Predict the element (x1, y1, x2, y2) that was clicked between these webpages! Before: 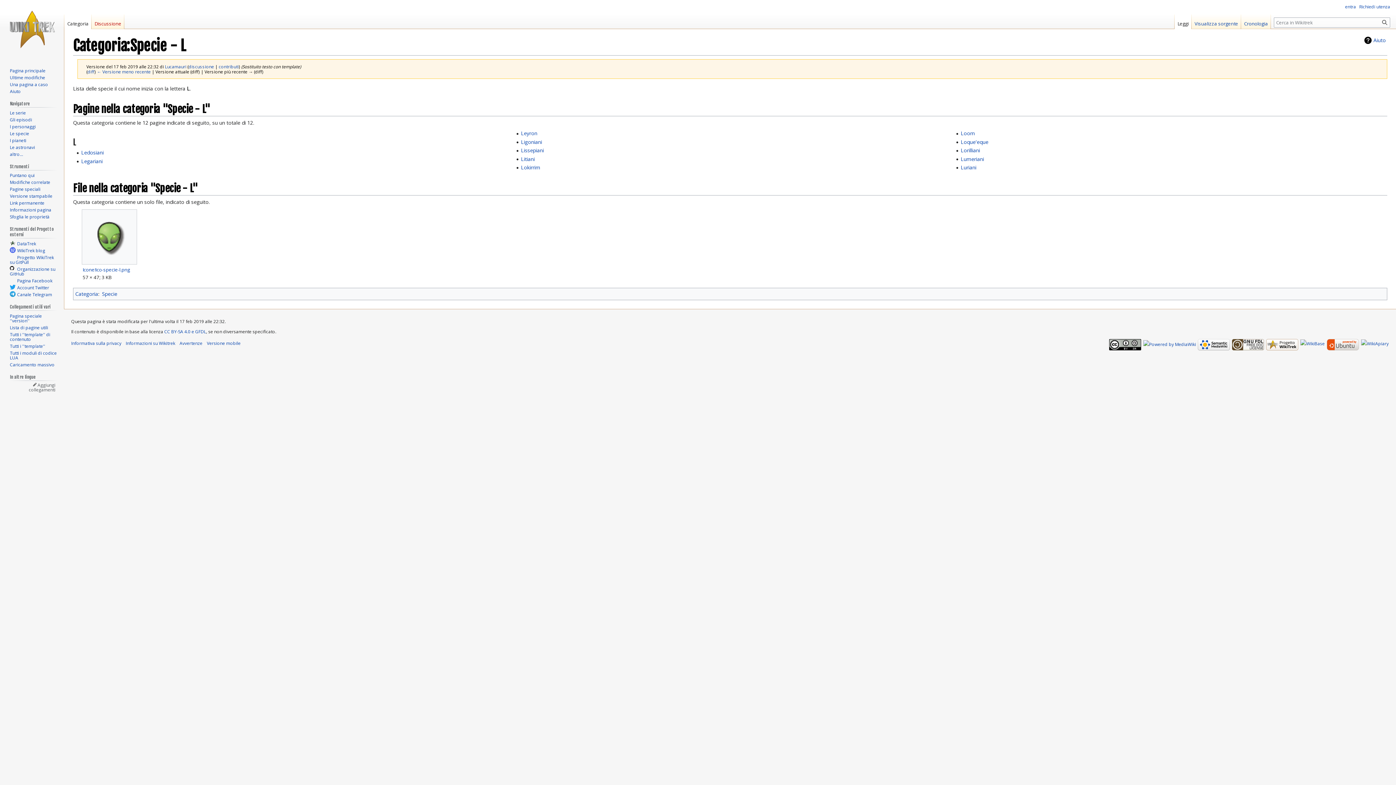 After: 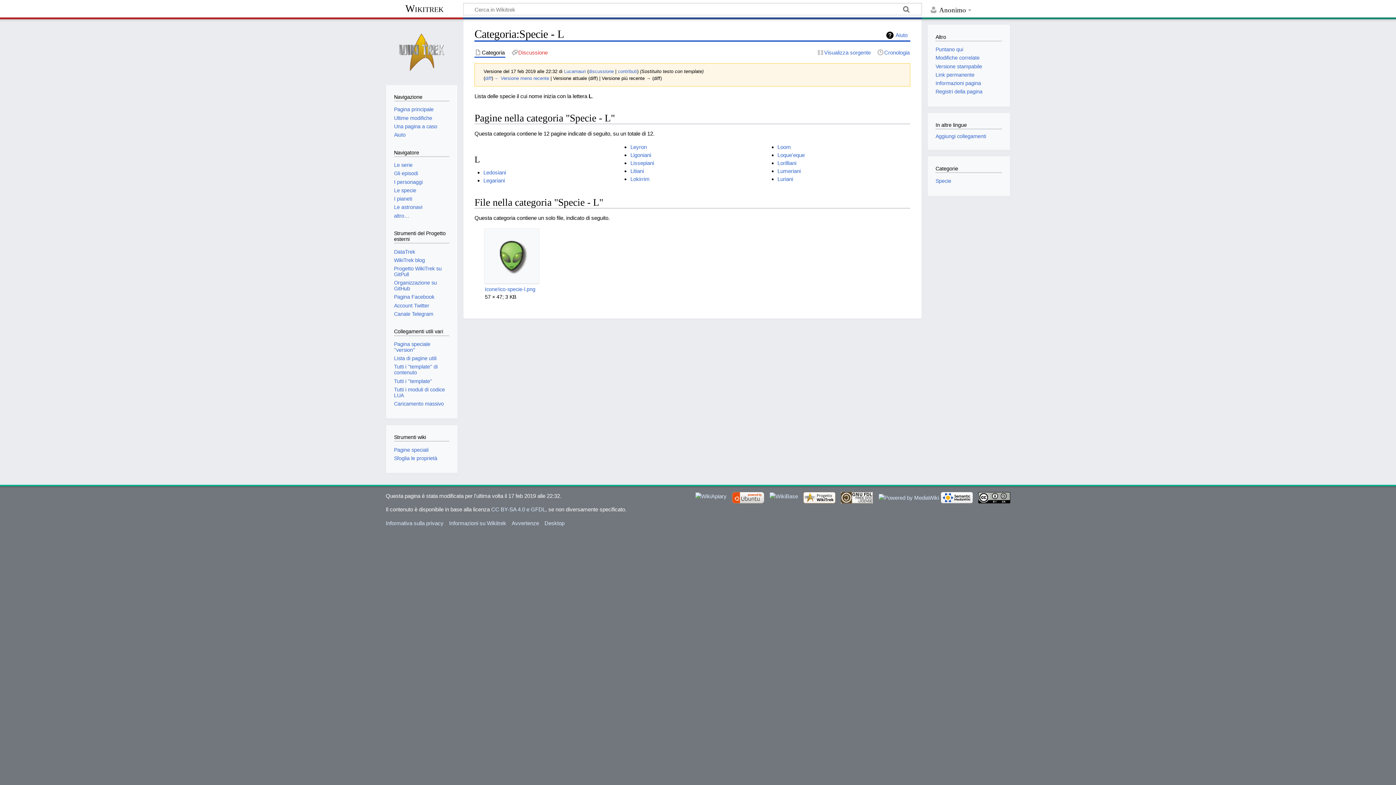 Action: label: Versione mobile bbox: (206, 340, 240, 346)